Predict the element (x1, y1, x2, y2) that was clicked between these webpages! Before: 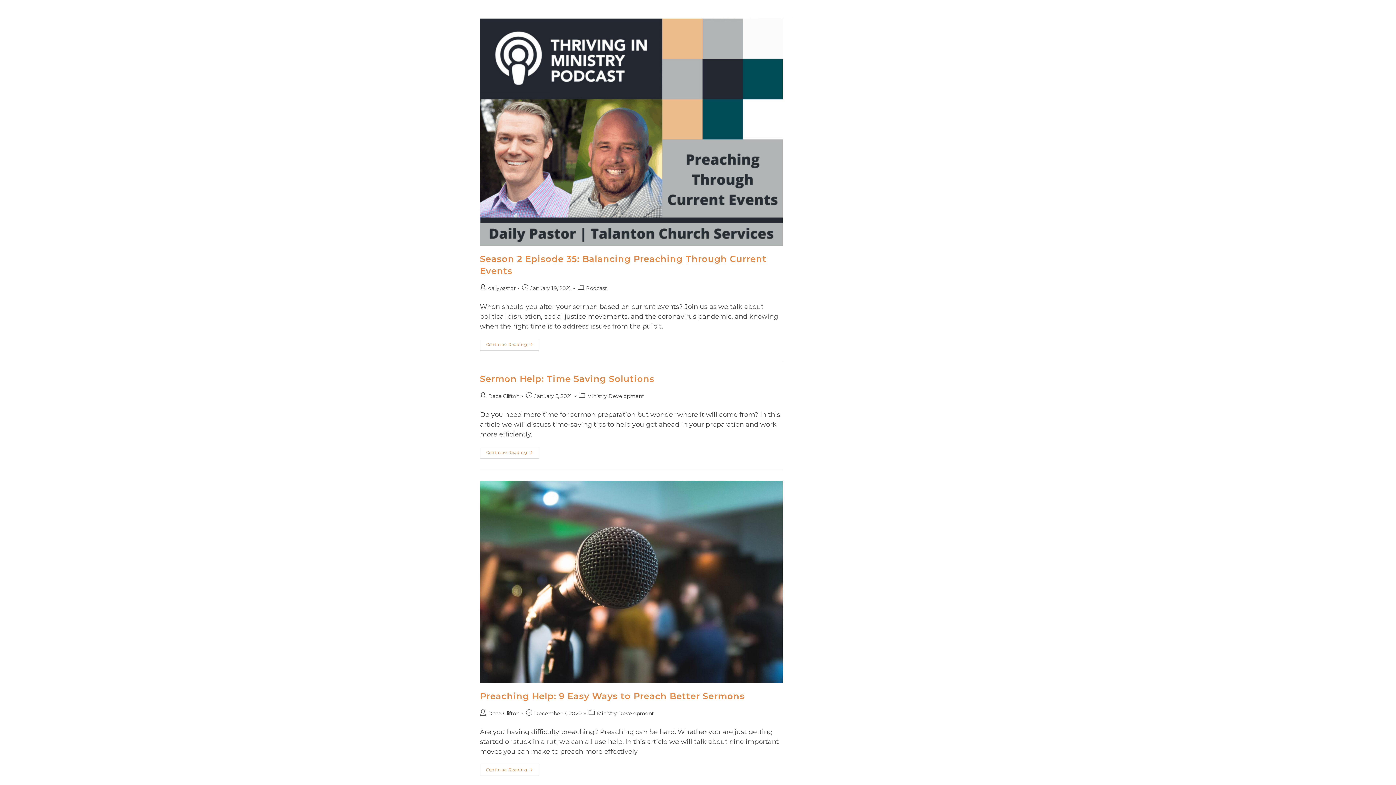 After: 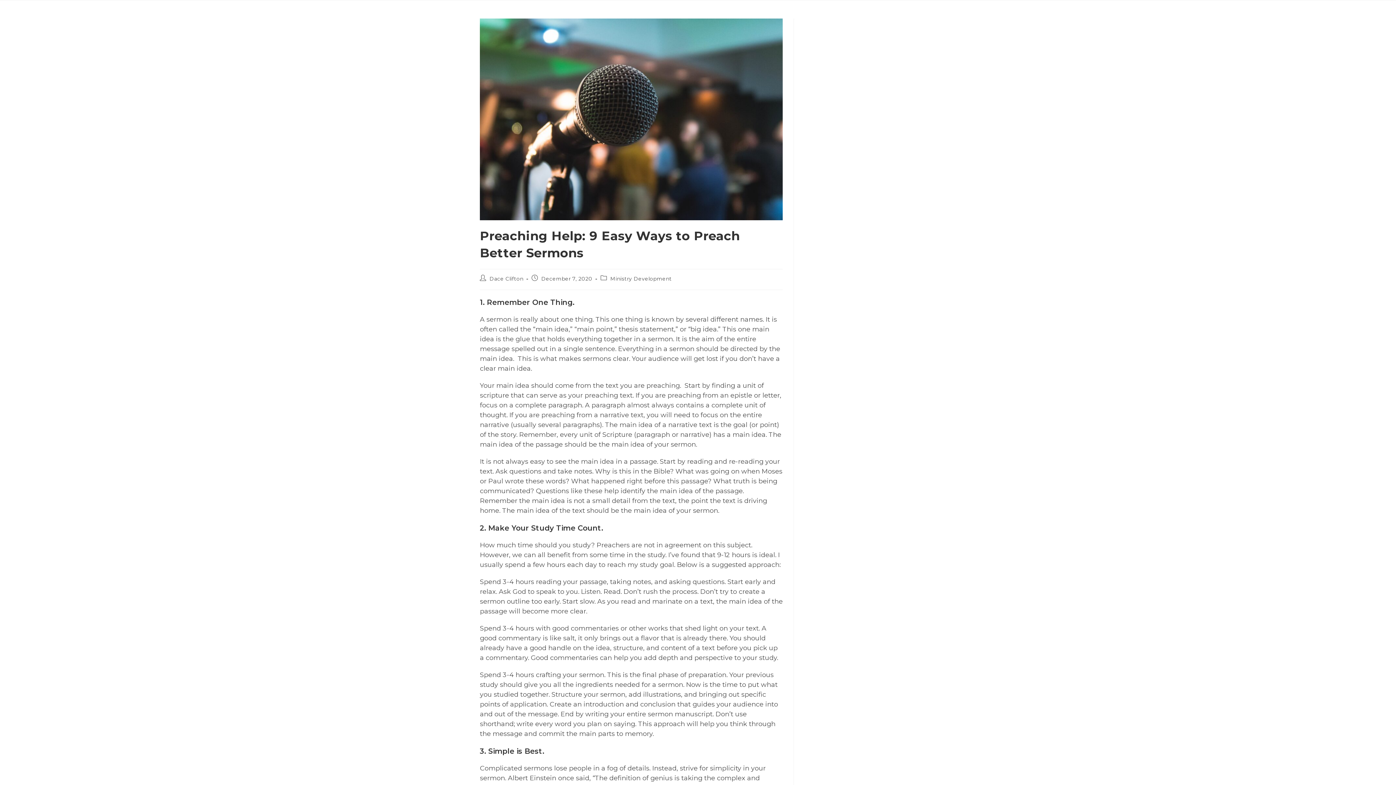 Action: bbox: (480, 481, 782, 683)